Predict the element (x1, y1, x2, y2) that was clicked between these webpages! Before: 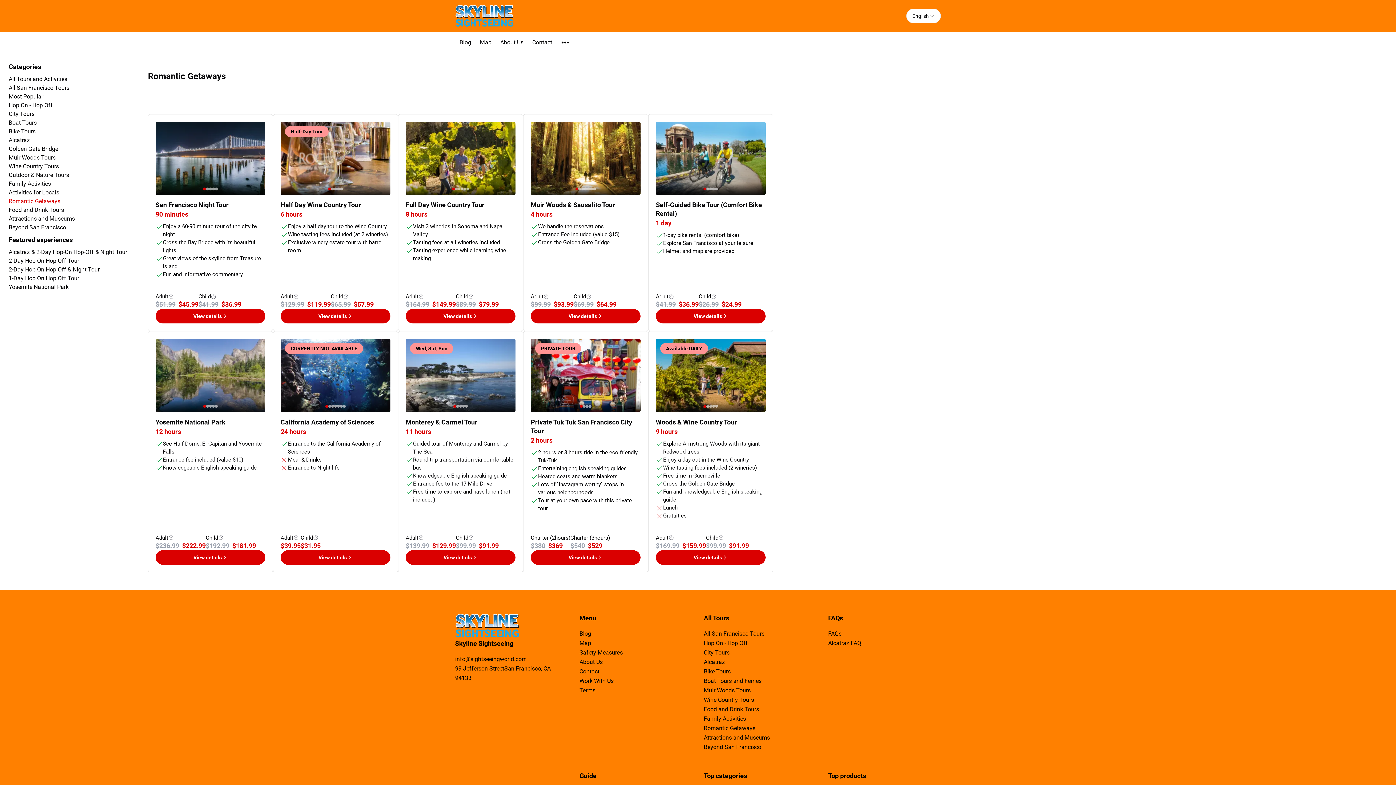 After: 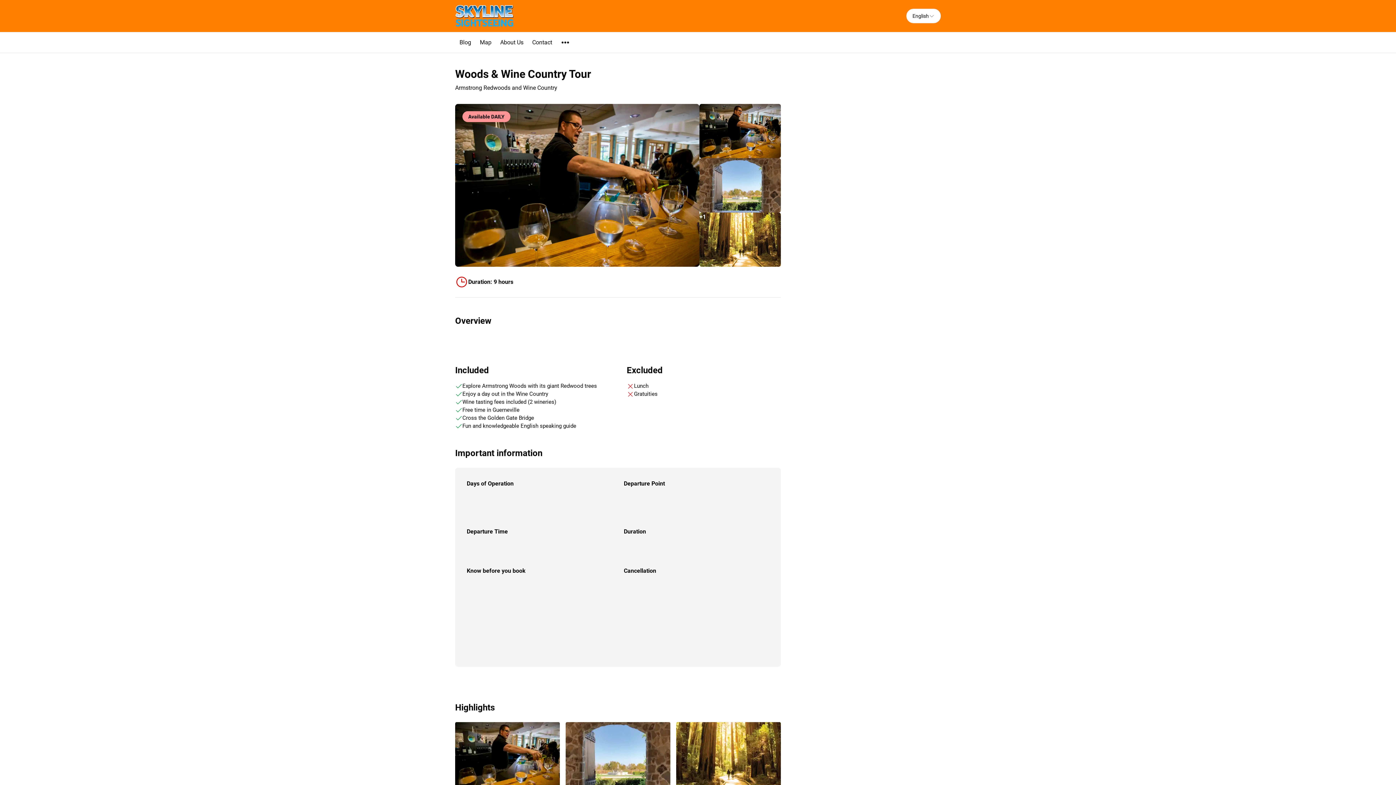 Action: bbox: (718, 535, 724, 540) label: 3 - 12 Years